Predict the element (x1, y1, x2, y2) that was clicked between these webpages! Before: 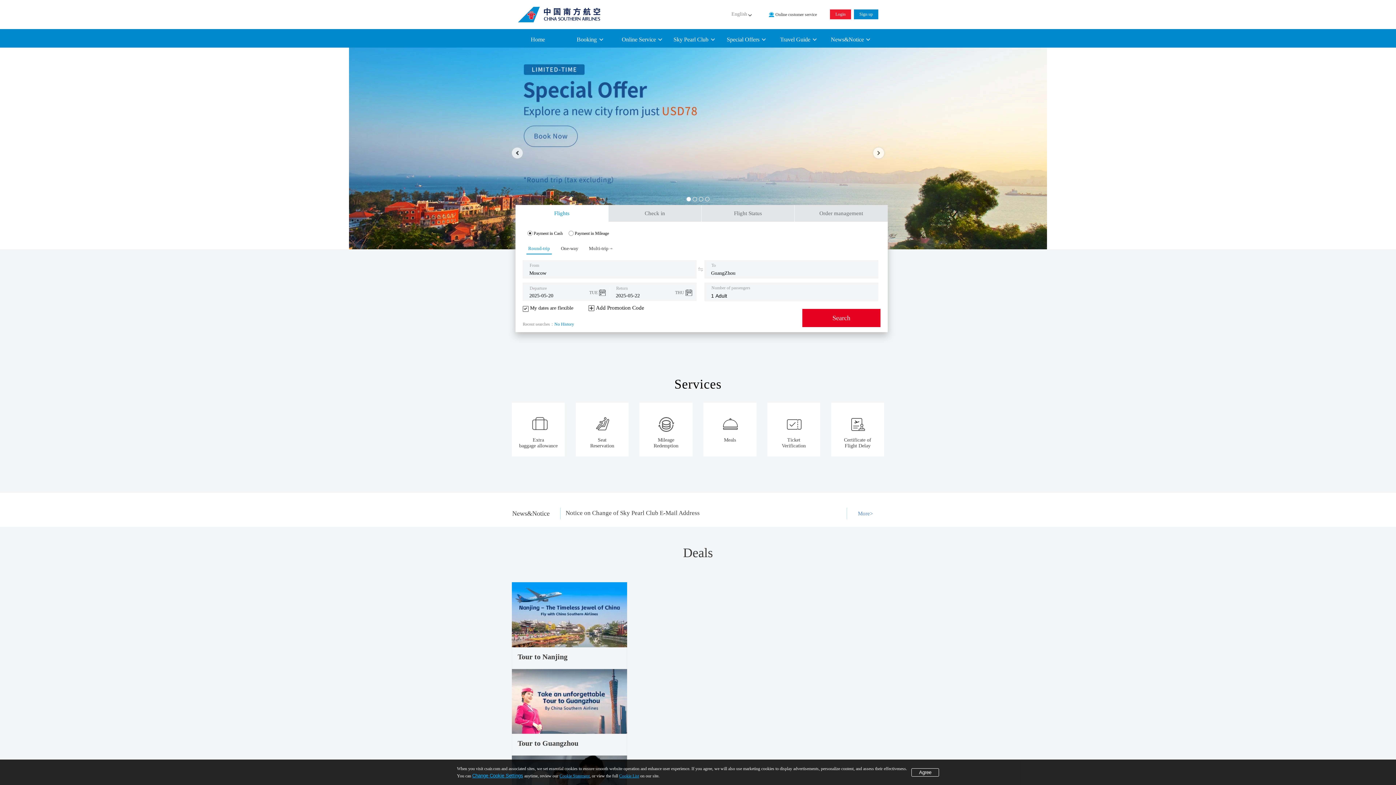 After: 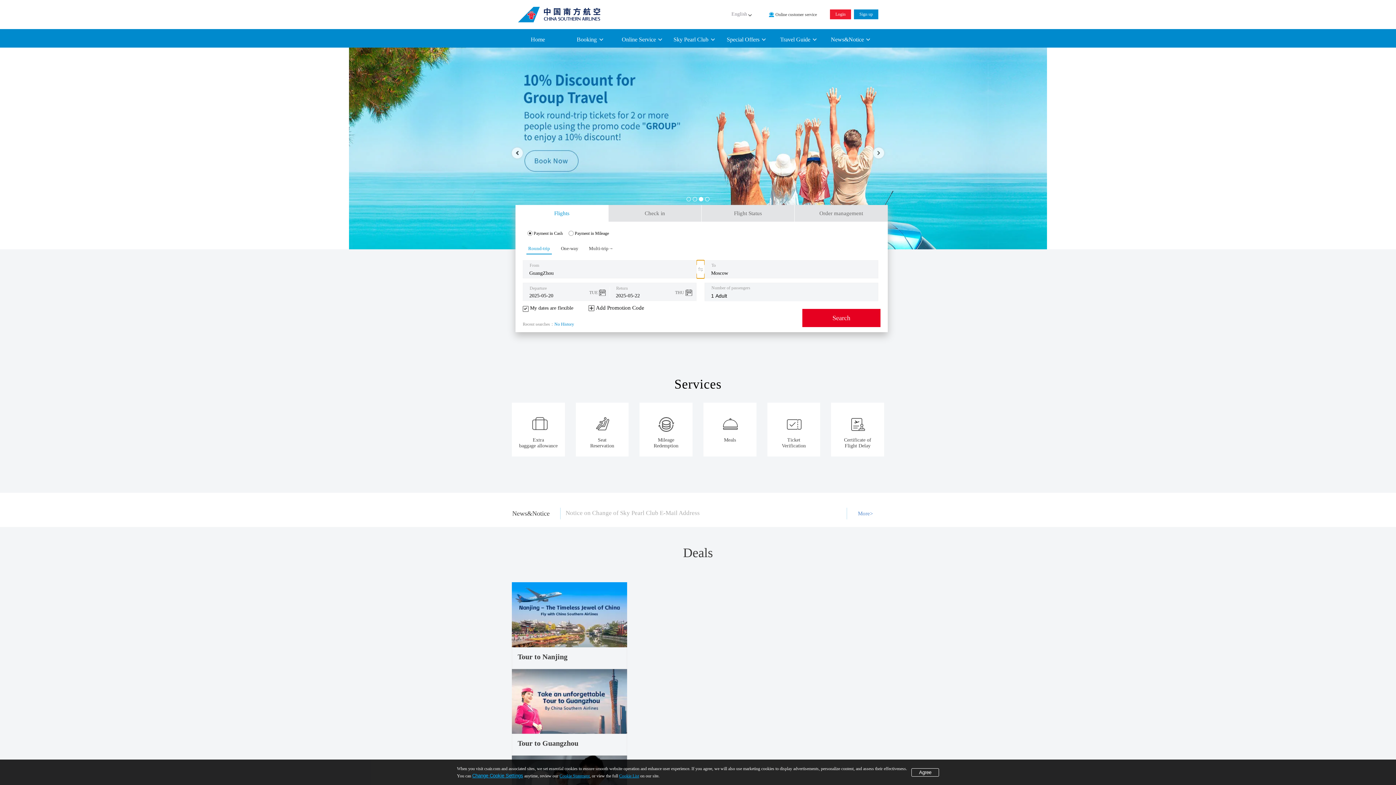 Action: bbox: (696, 260, 704, 278) label: Swap departure and destination